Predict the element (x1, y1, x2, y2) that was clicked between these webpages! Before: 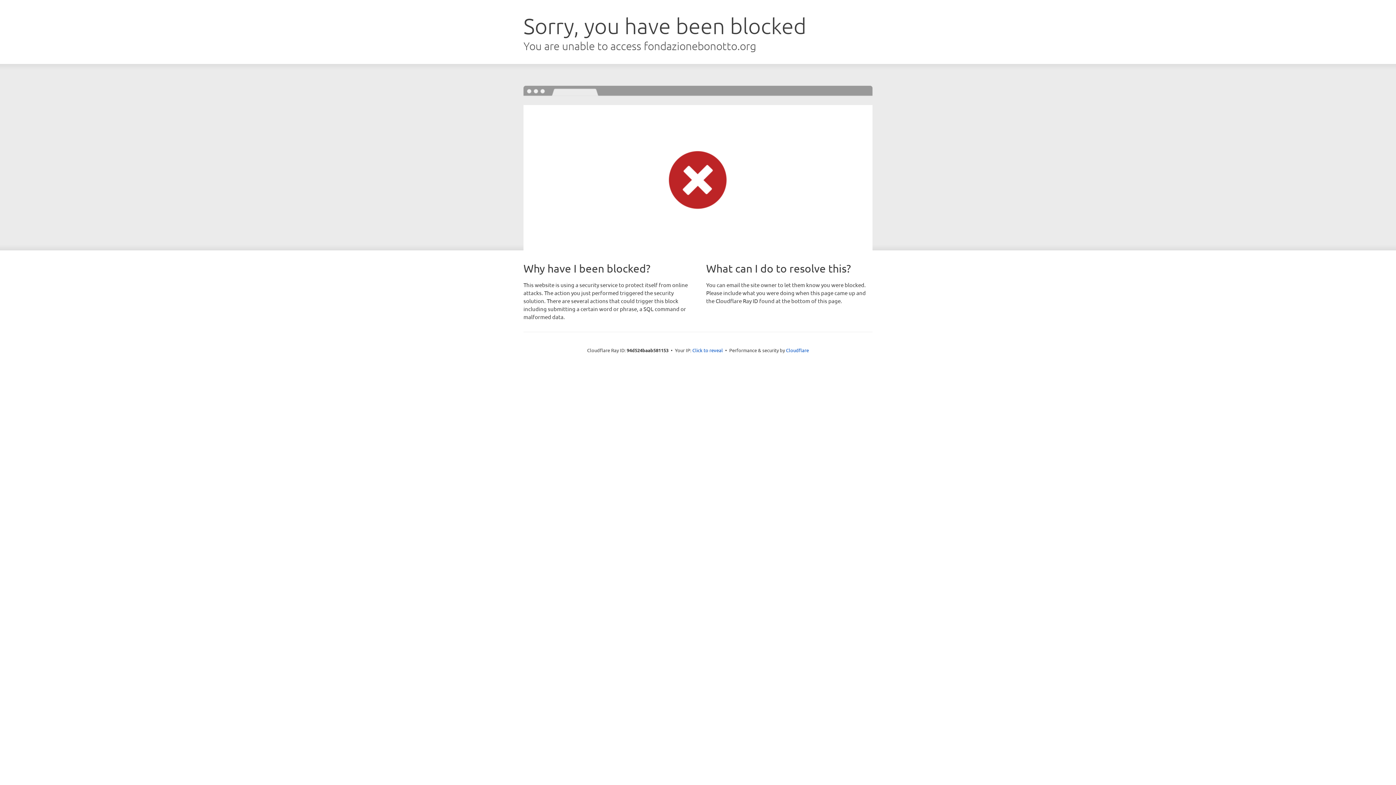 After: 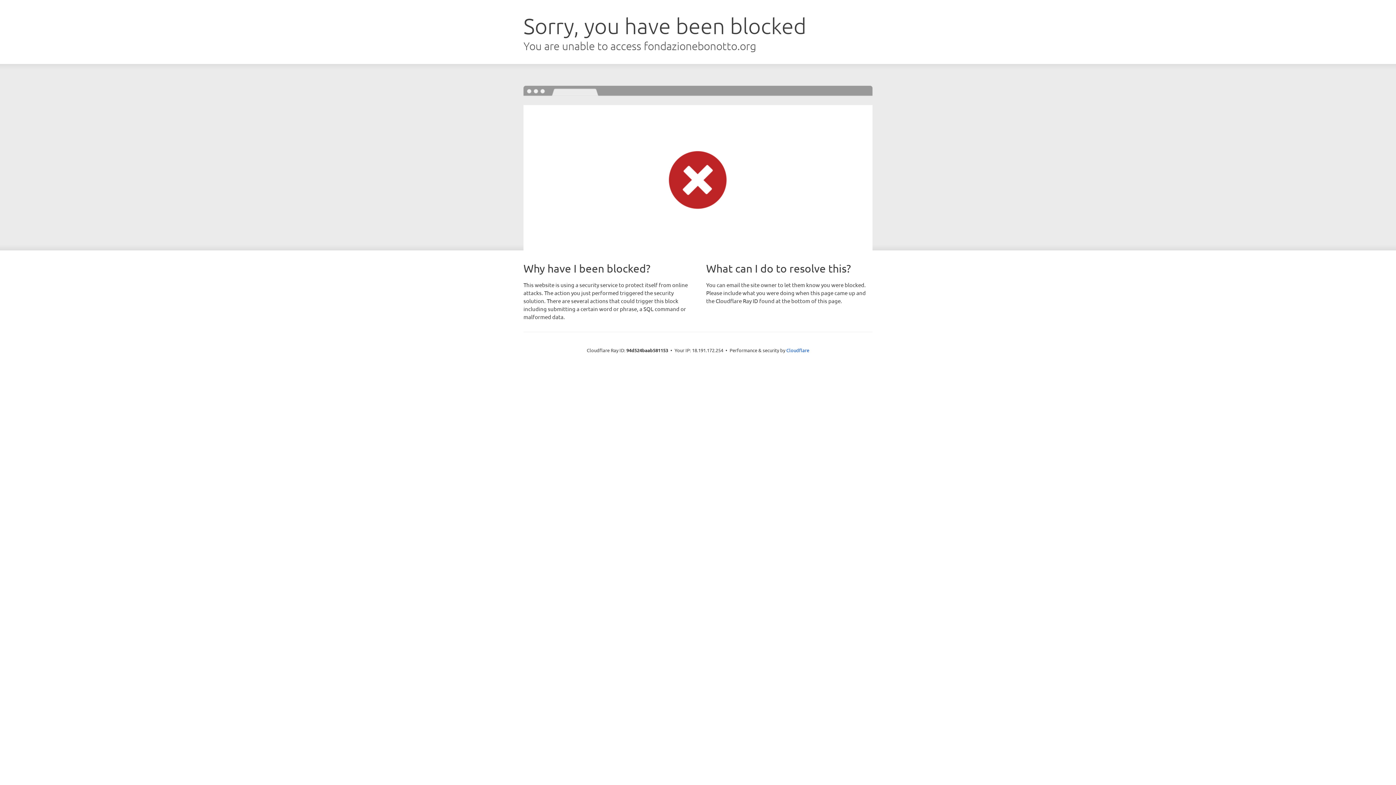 Action: label: Click to reveal bbox: (692, 346, 723, 353)